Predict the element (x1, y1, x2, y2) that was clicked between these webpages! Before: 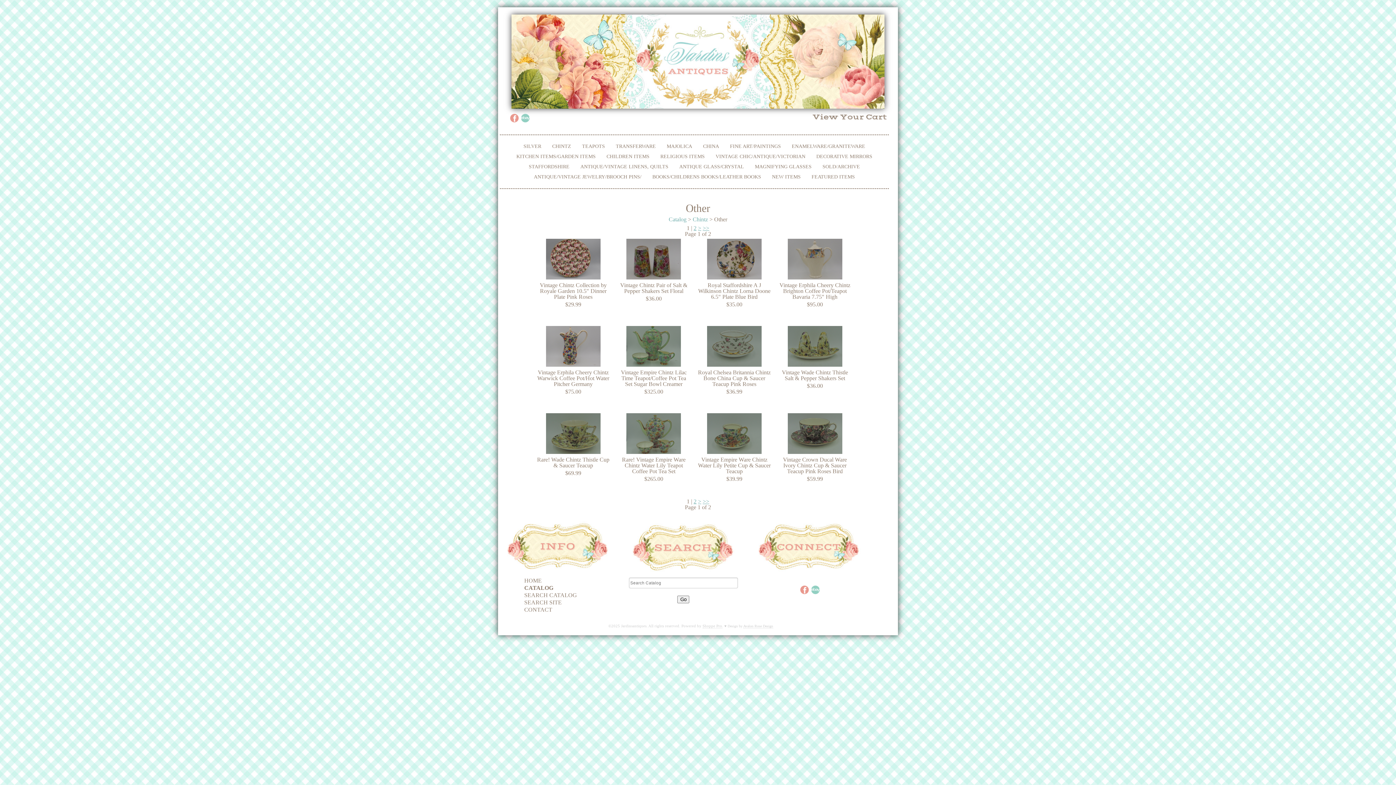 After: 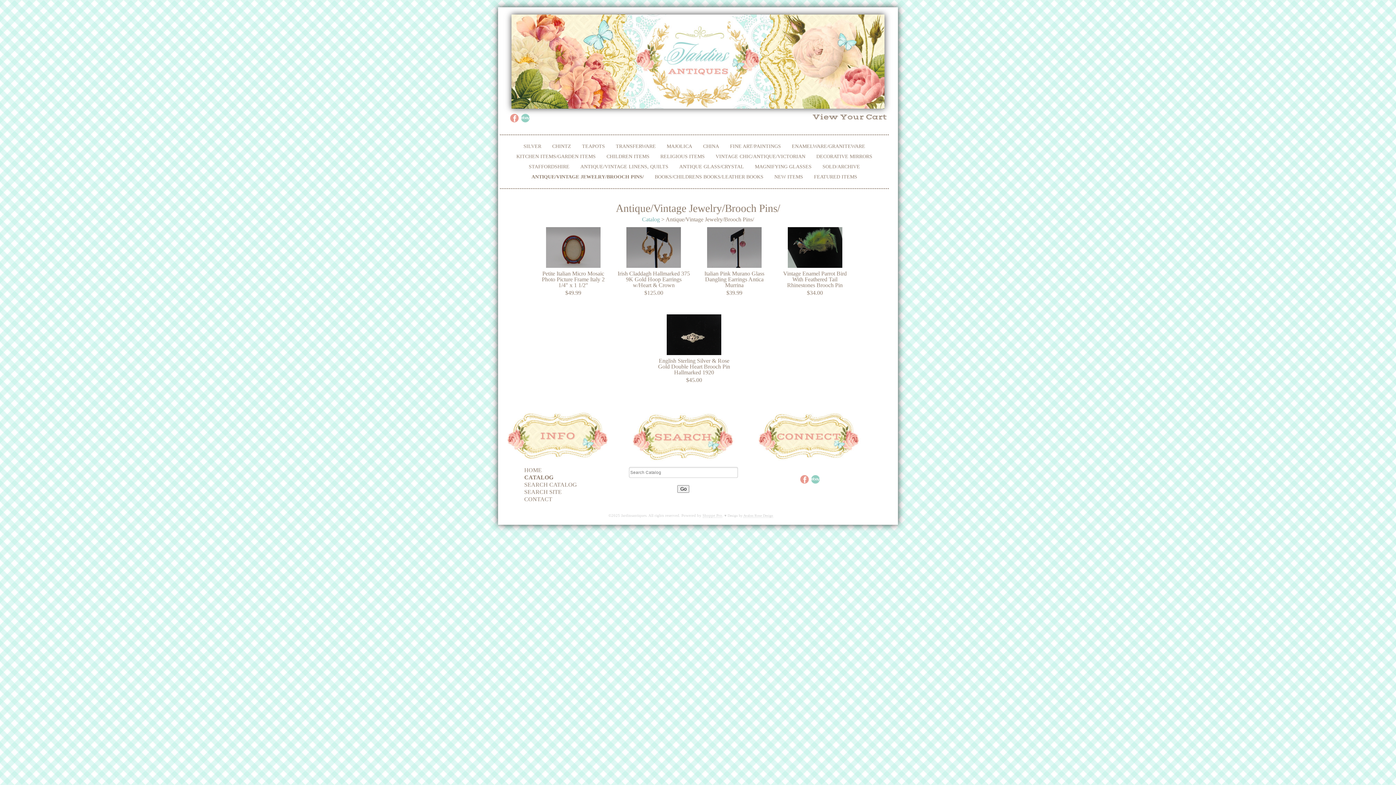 Action: bbox: (534, 174, 641, 179) label: ANTIQUE/VINTAGE JEWELRY/BROOCH PINS/